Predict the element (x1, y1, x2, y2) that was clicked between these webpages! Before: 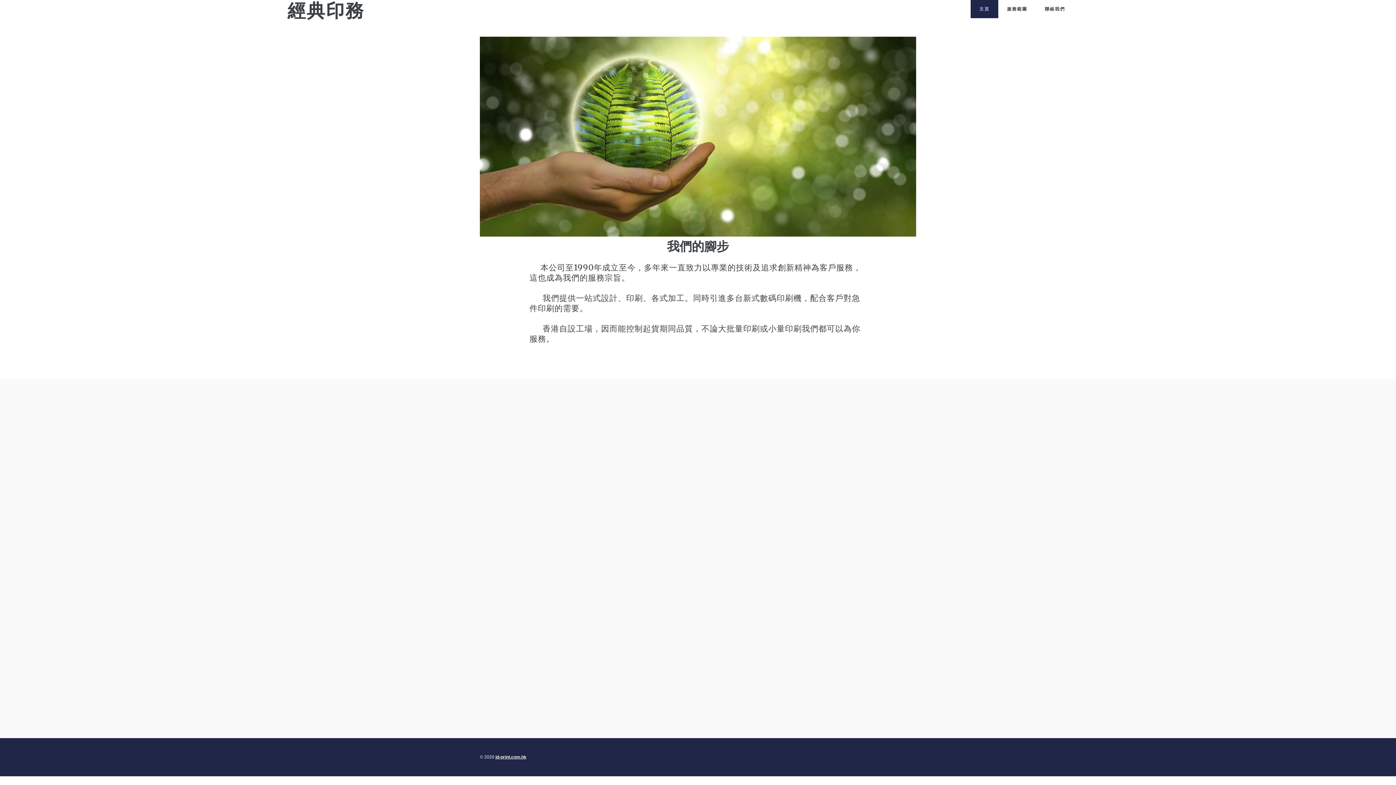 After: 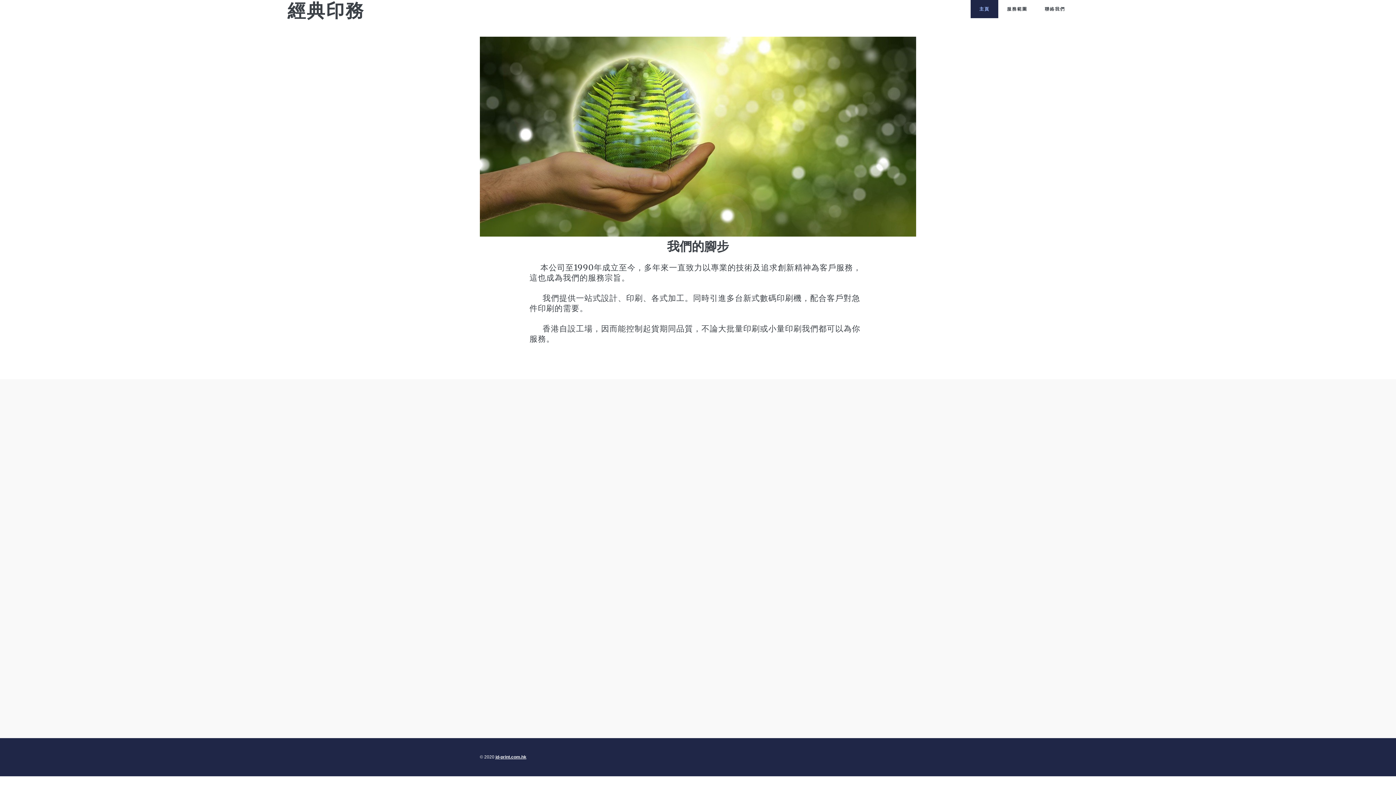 Action: label: jd-print.com.hk bbox: (554, 778, 585, 783)